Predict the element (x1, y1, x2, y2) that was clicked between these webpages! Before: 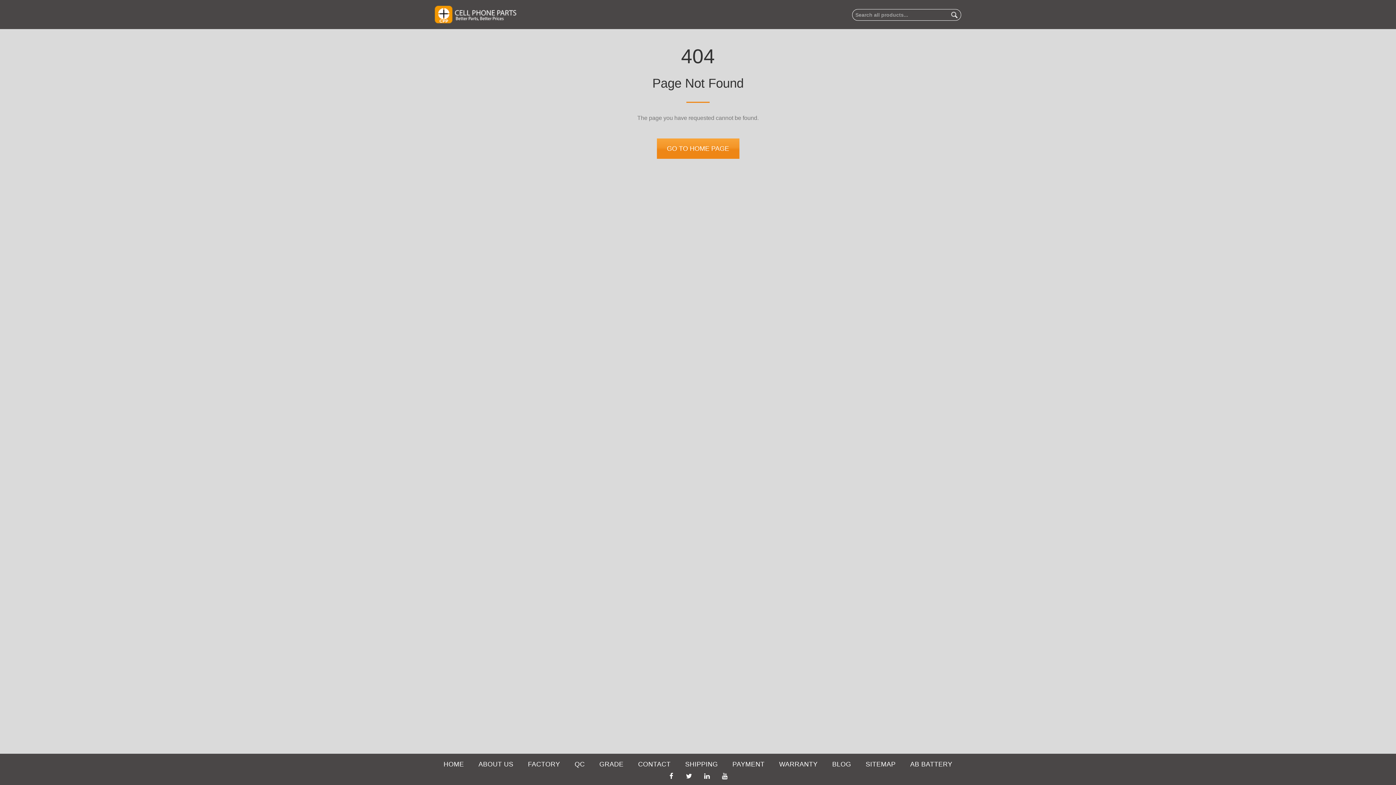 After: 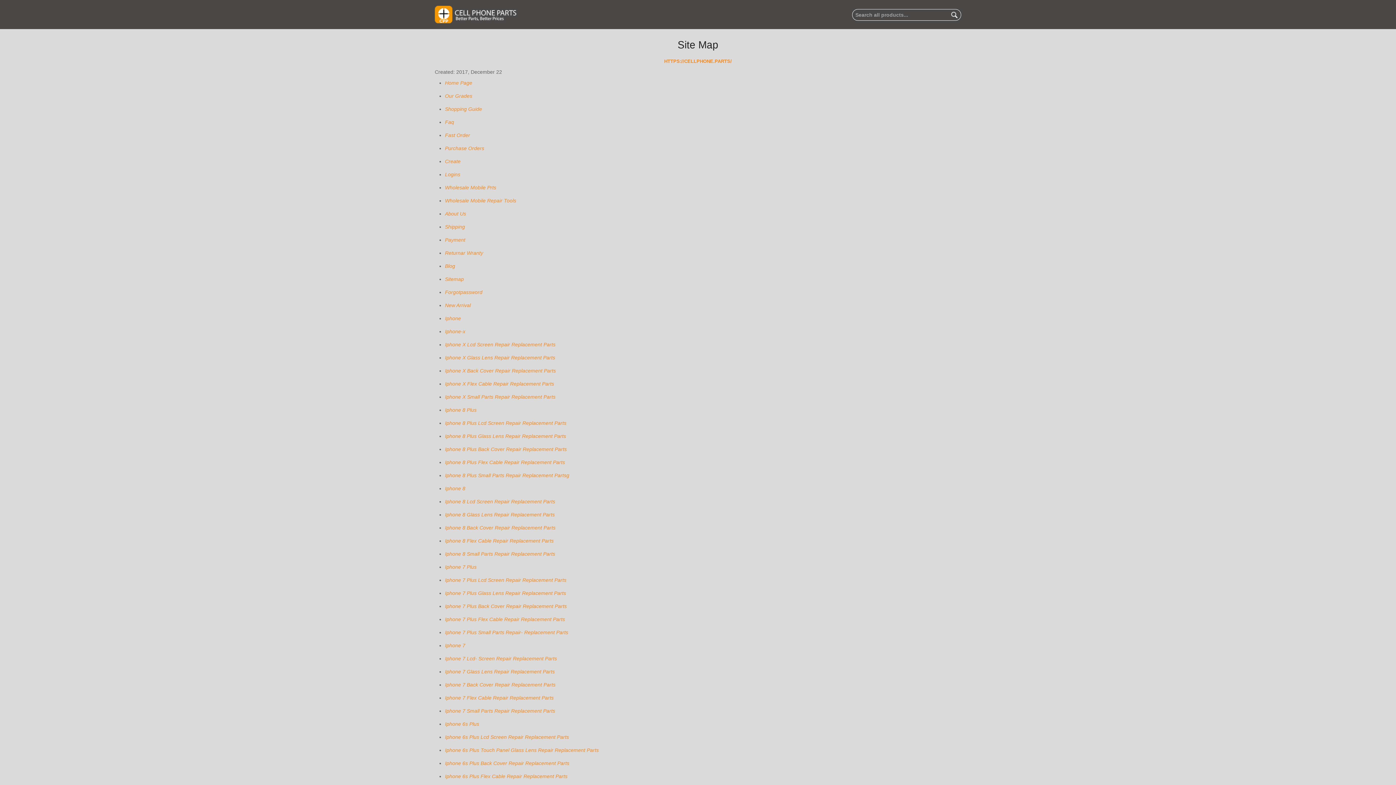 Action: bbox: (865, 760, 895, 769) label: SITEMAP